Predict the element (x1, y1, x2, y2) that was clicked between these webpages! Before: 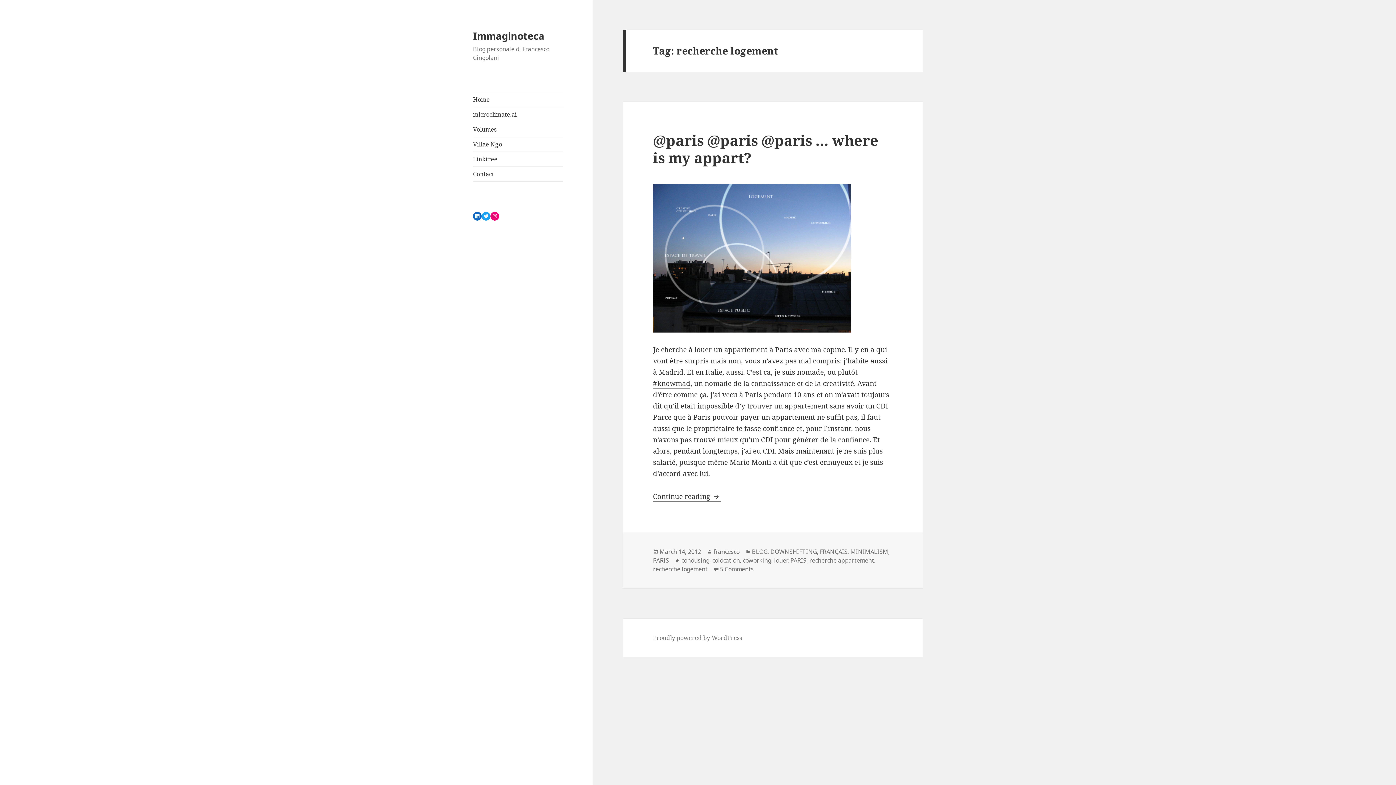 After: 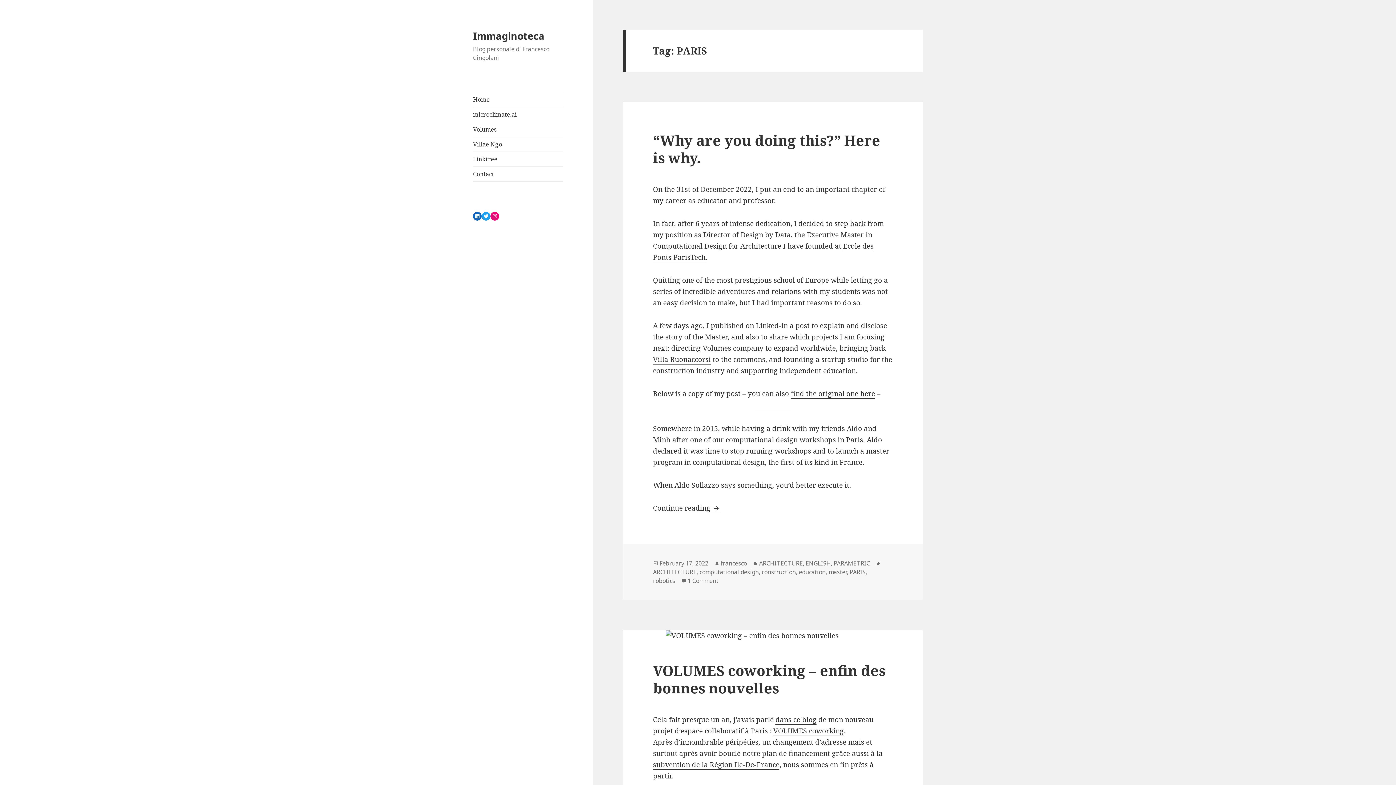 Action: label: PARIS bbox: (790, 556, 806, 565)